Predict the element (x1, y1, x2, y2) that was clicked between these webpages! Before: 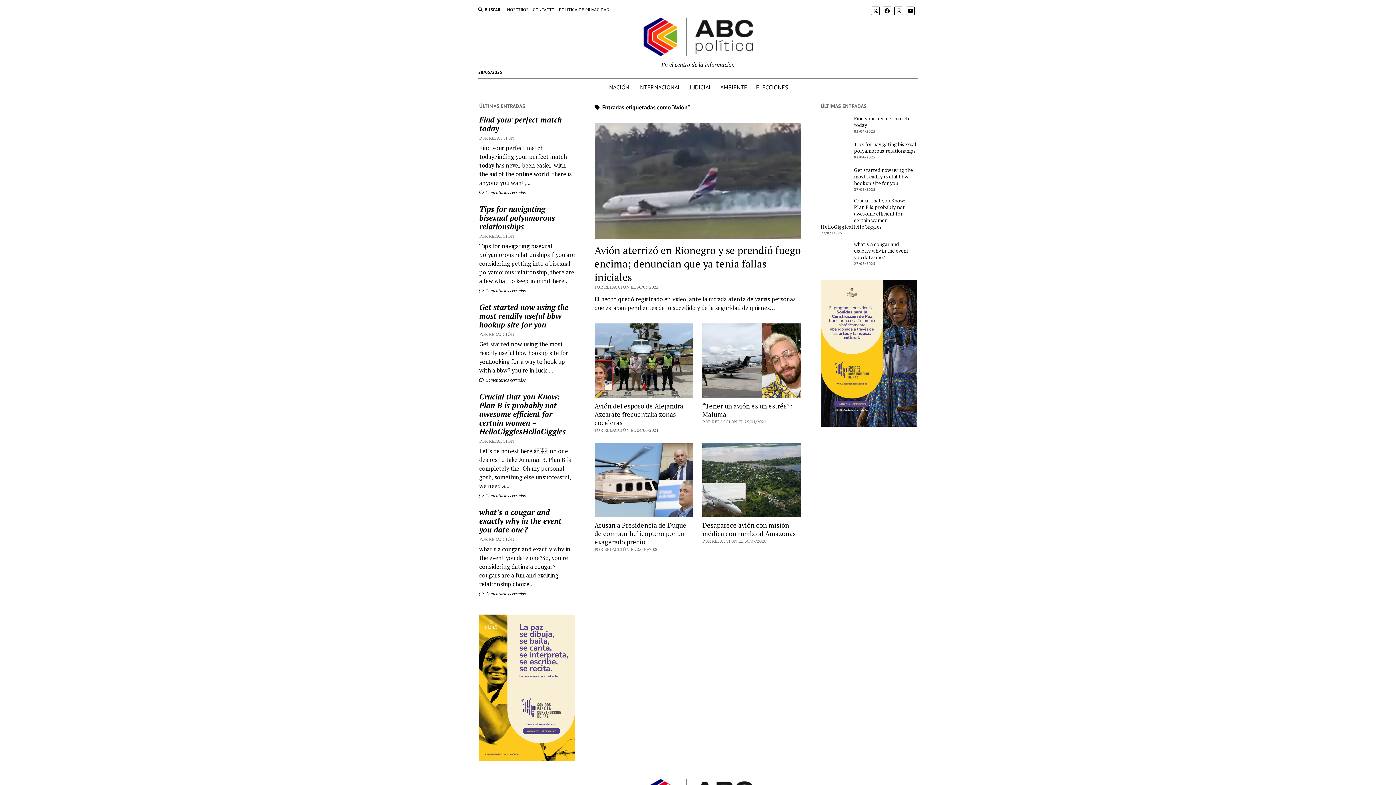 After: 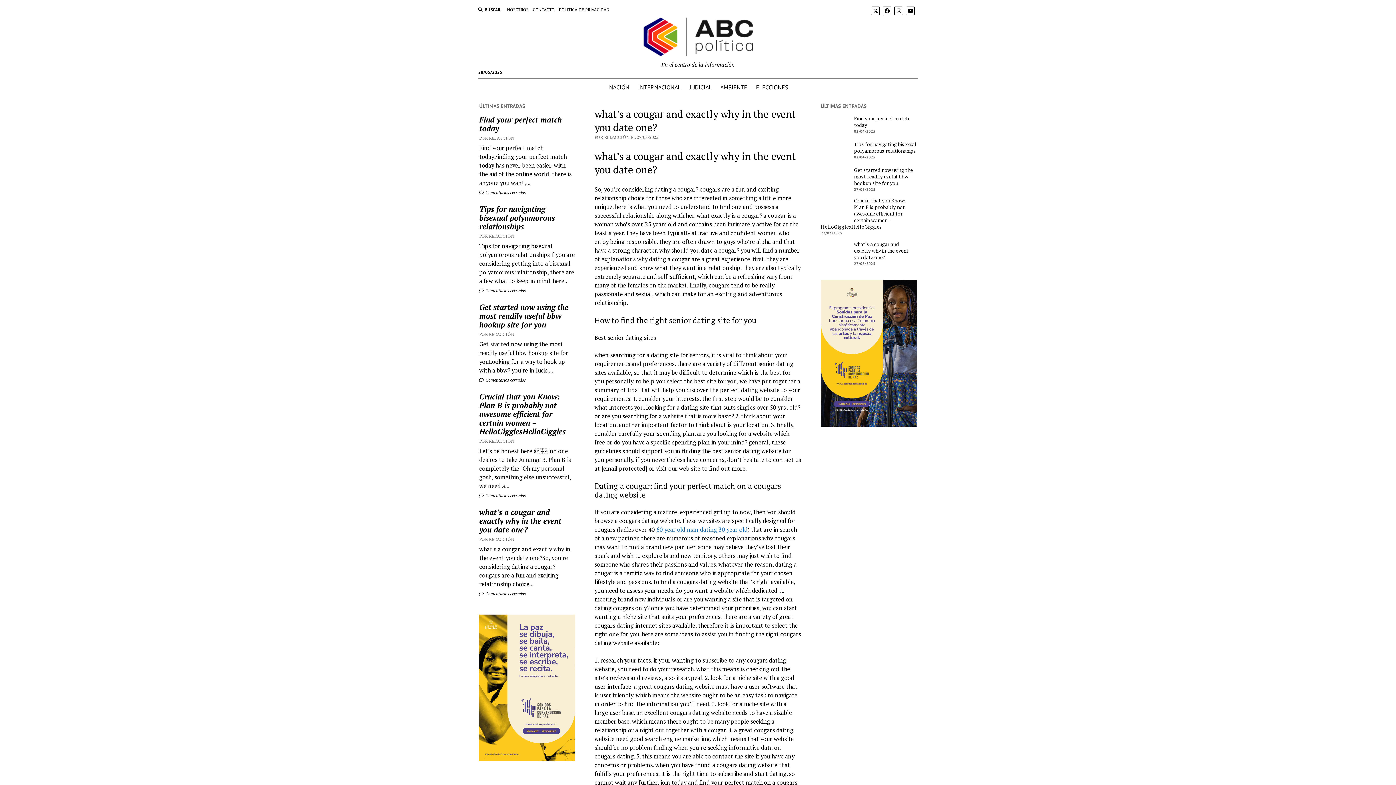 Action: label: what’s a cougar and exactly why in the event you date one? bbox: (821, 241, 916, 260)